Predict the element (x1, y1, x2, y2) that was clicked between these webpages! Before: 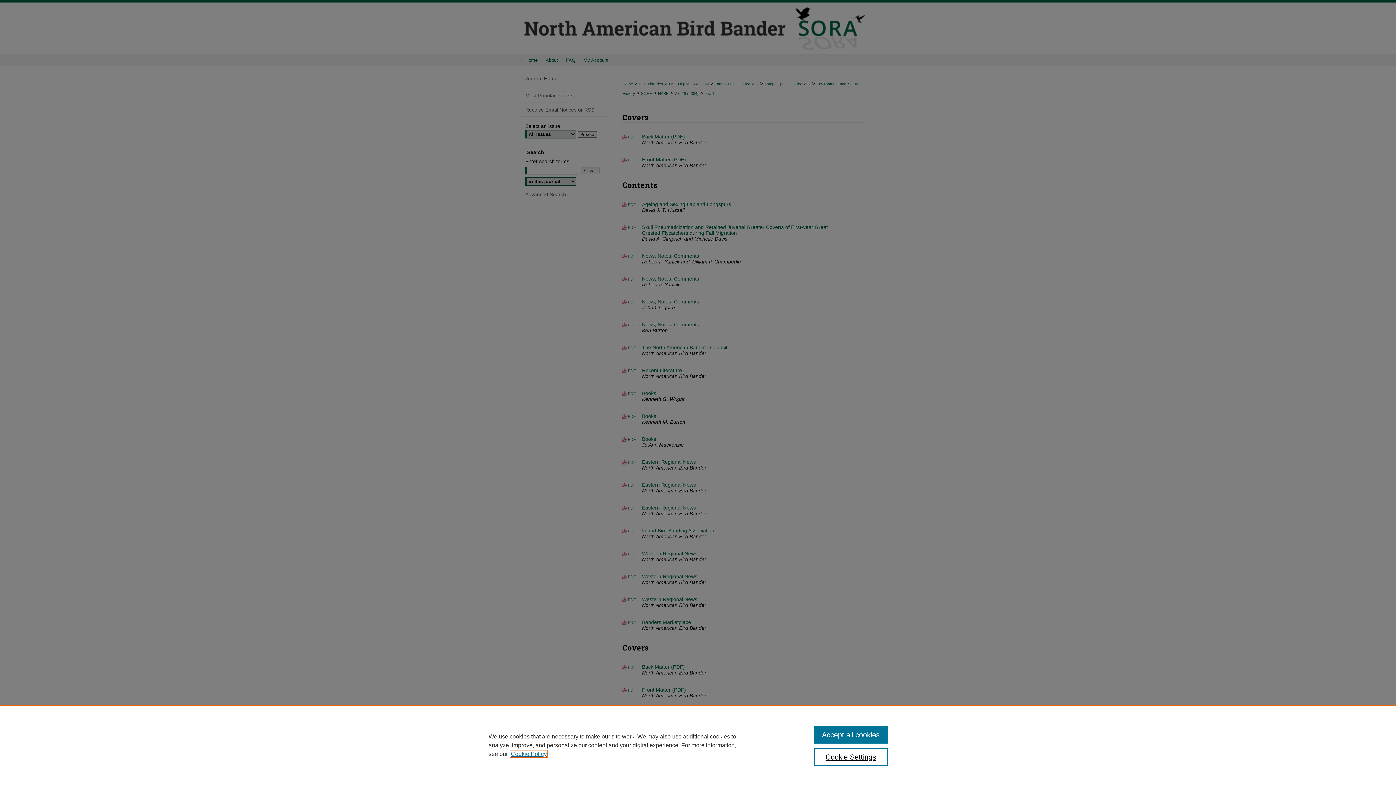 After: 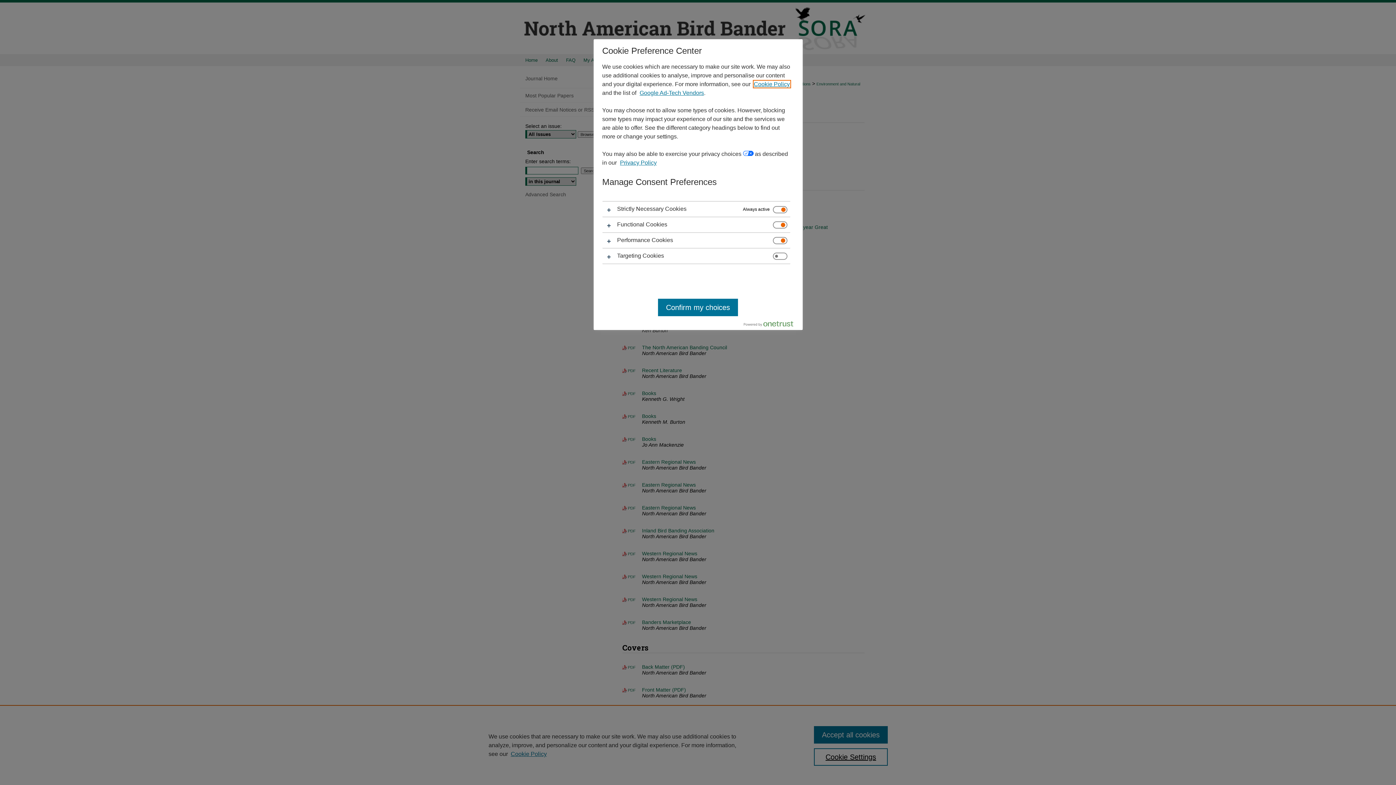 Action: label: Cookie Settings bbox: (814, 748, 887, 766)